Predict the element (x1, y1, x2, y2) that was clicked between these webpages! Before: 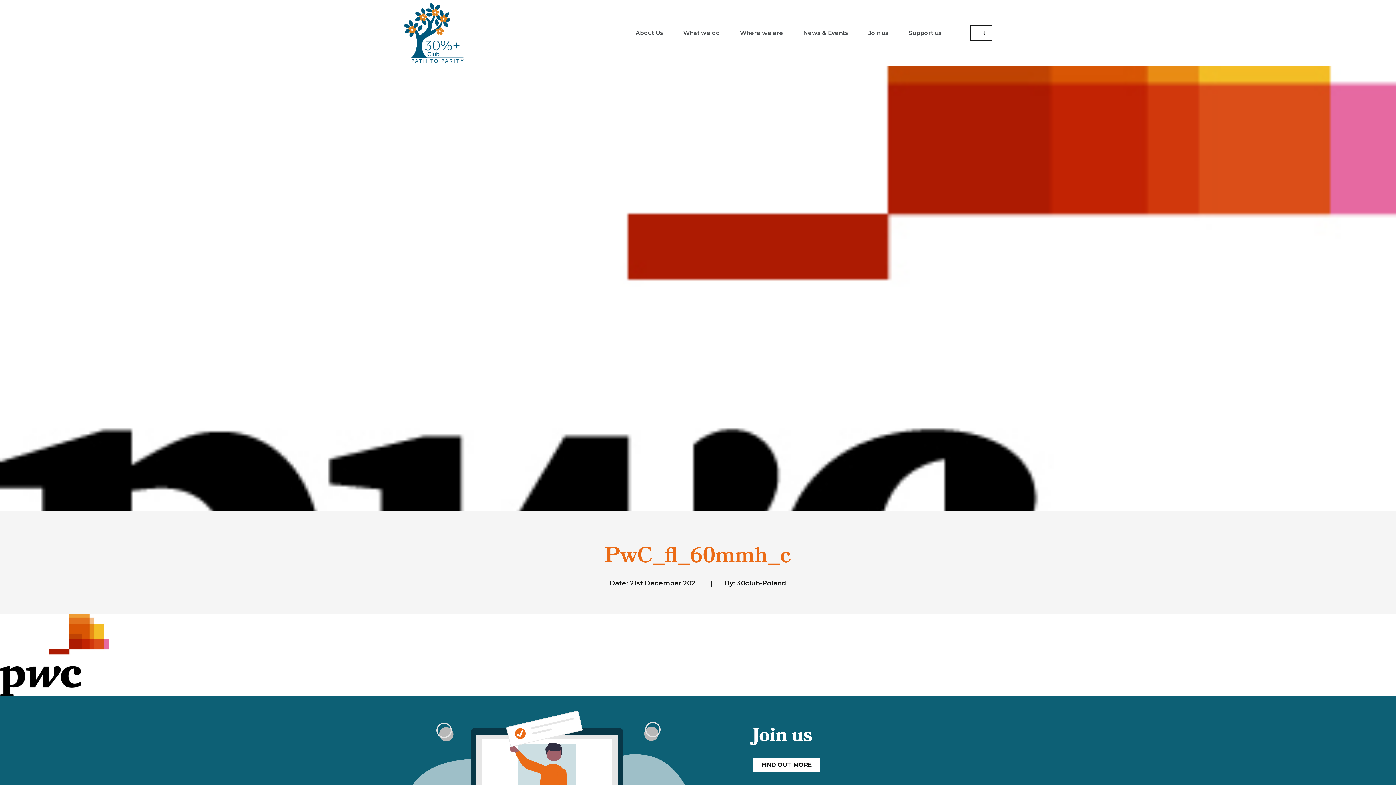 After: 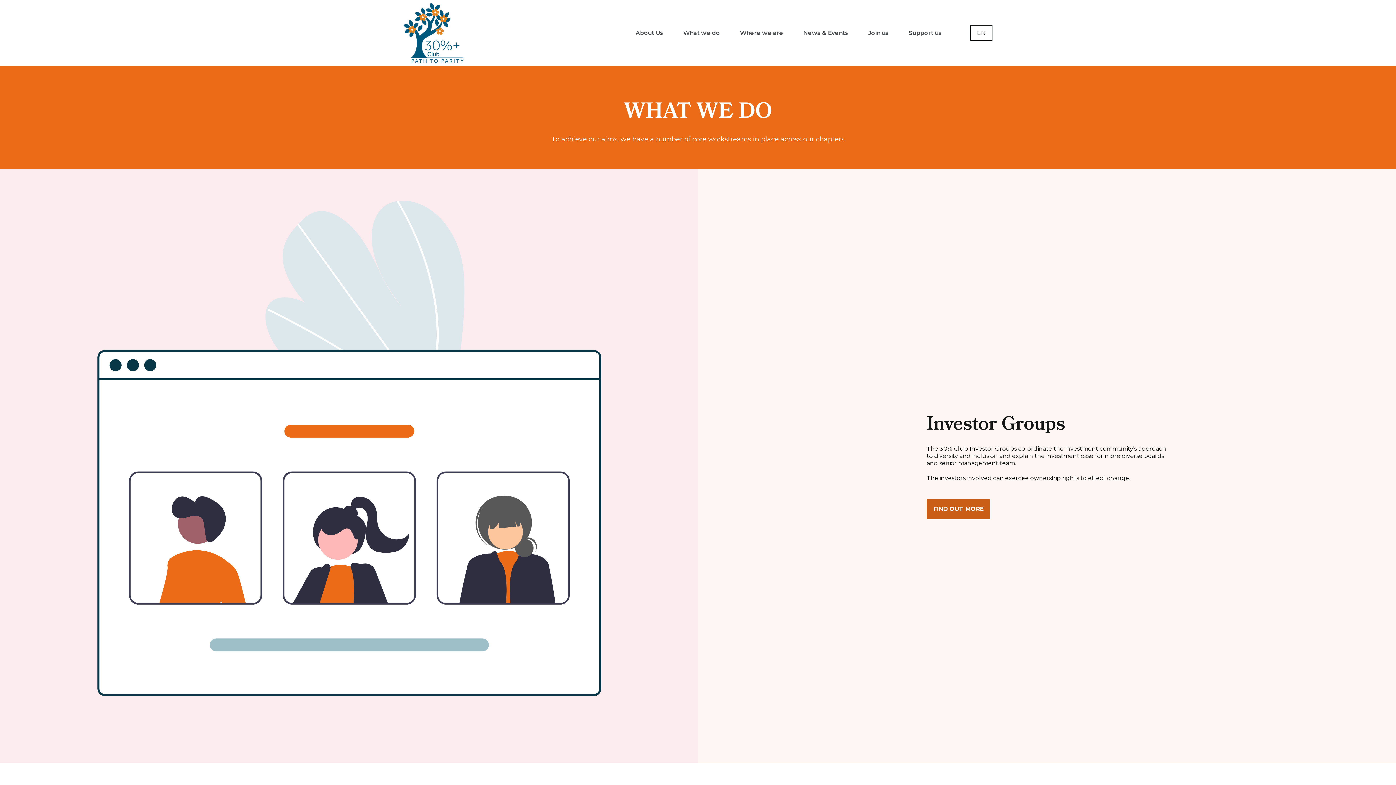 Action: label: What we do bbox: (683, 6, 720, 58)